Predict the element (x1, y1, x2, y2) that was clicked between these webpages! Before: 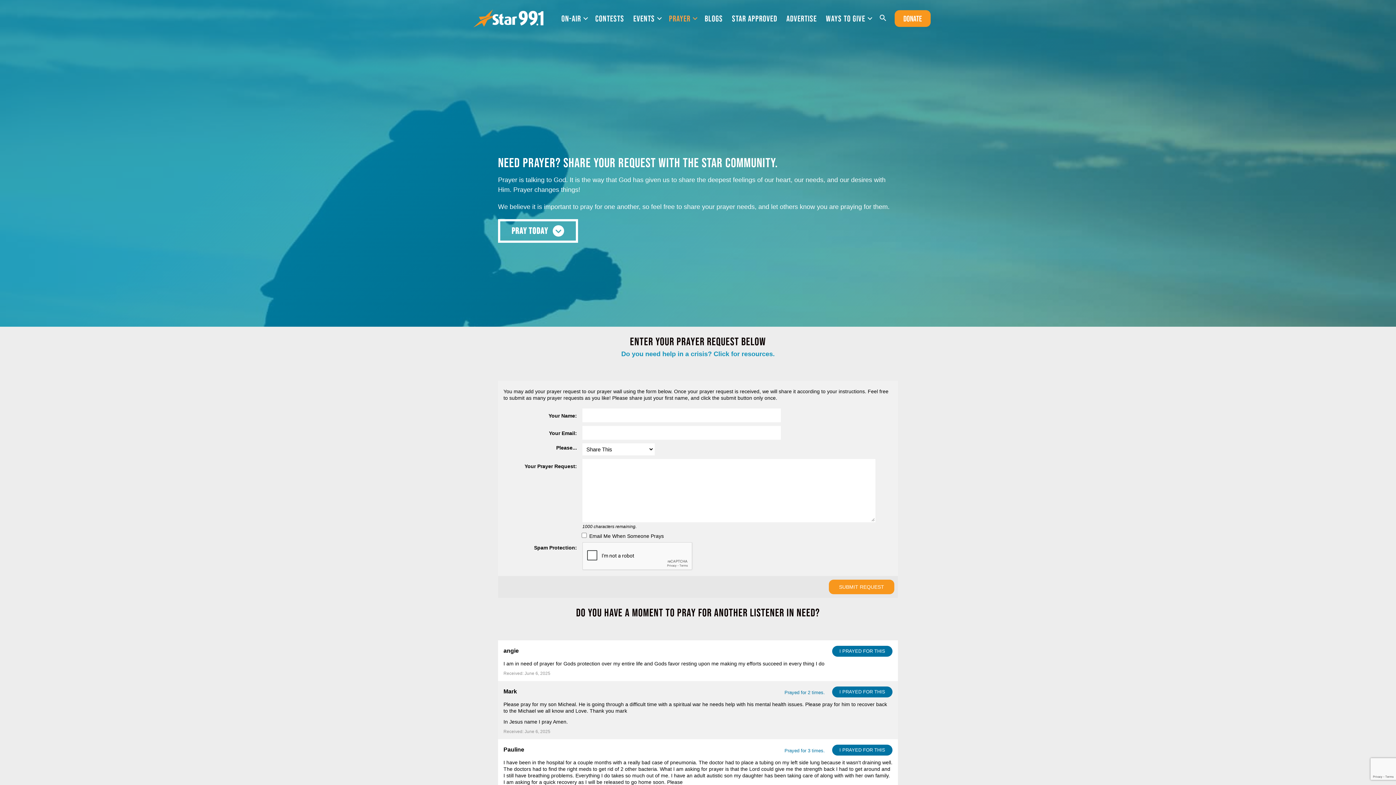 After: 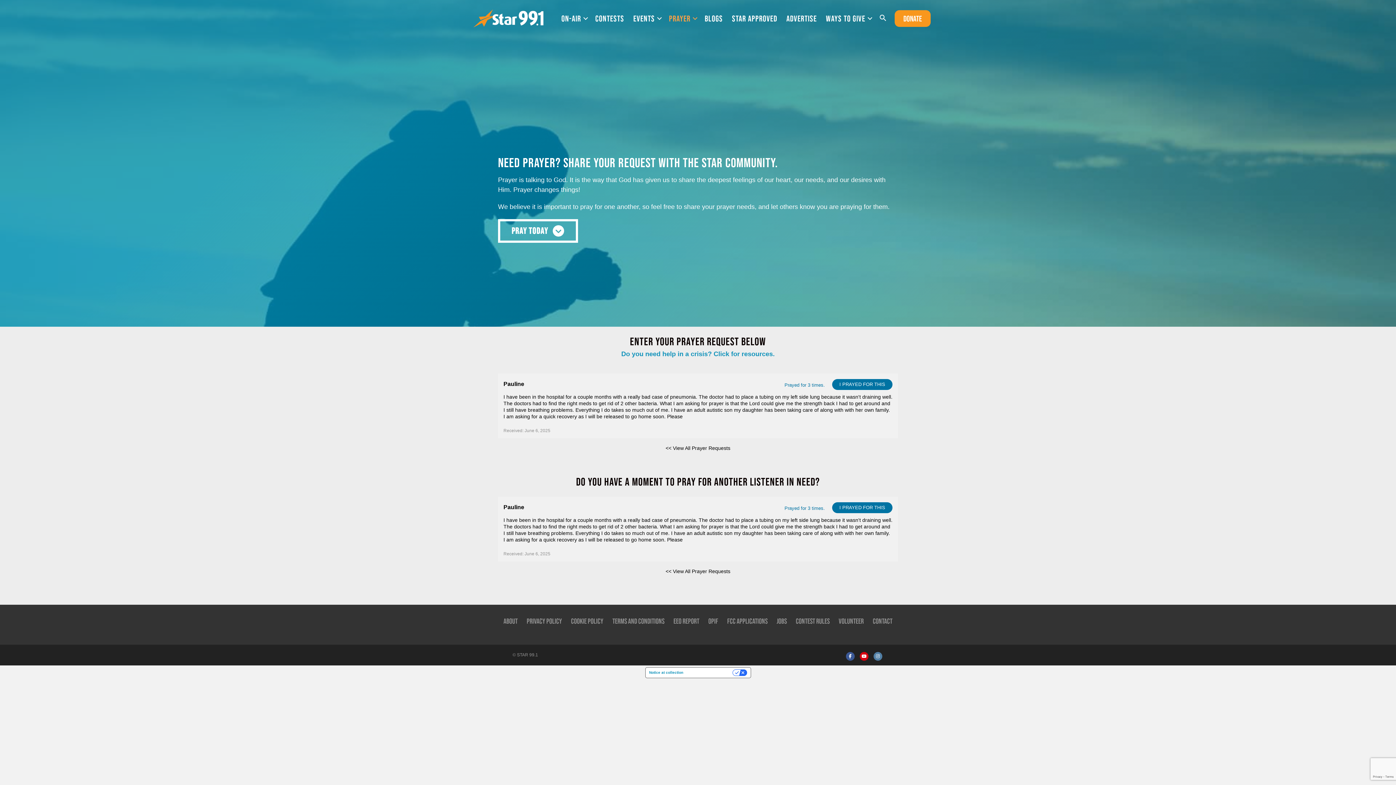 Action: bbox: (503, 746, 524, 753) label: Pauline